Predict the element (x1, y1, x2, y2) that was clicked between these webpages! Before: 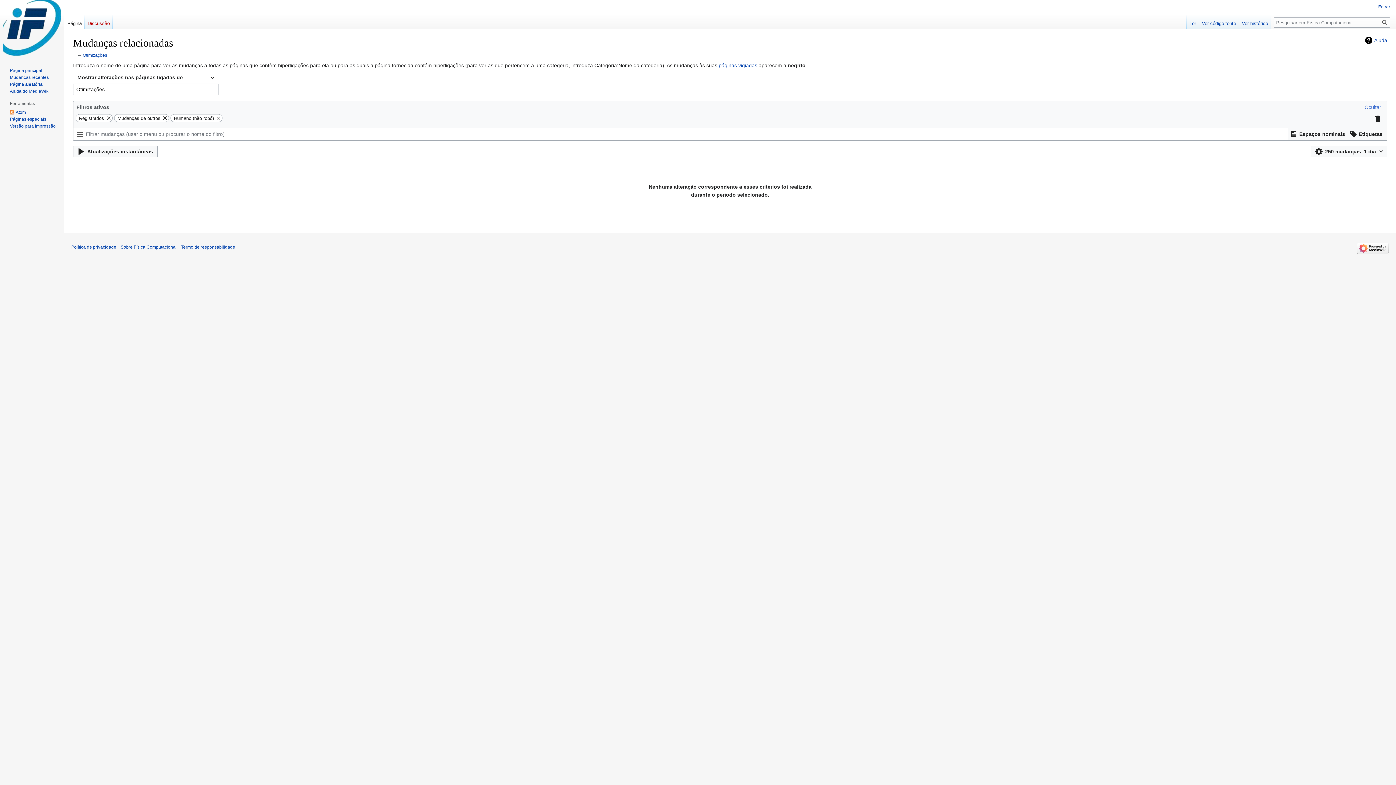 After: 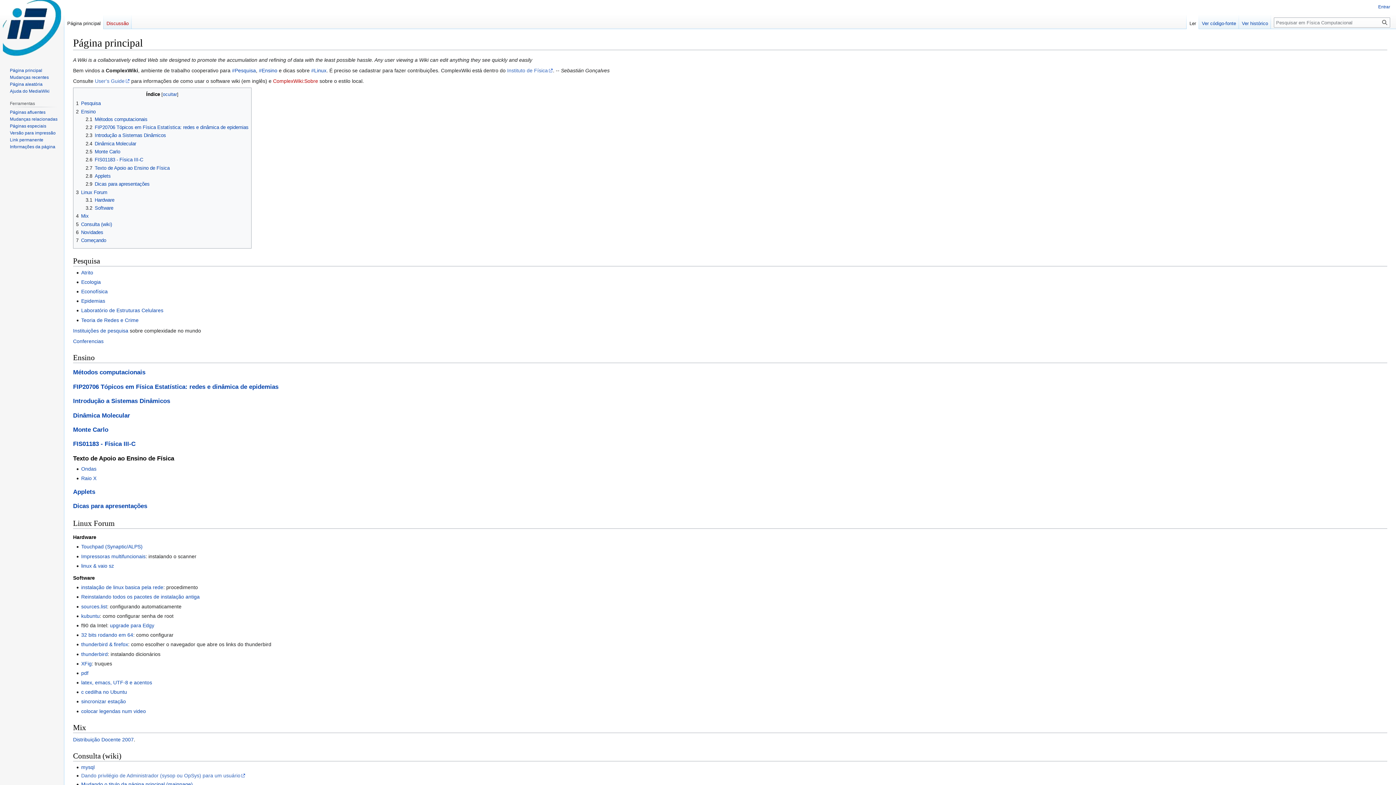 Action: bbox: (9, 67, 42, 73) label: Página principal